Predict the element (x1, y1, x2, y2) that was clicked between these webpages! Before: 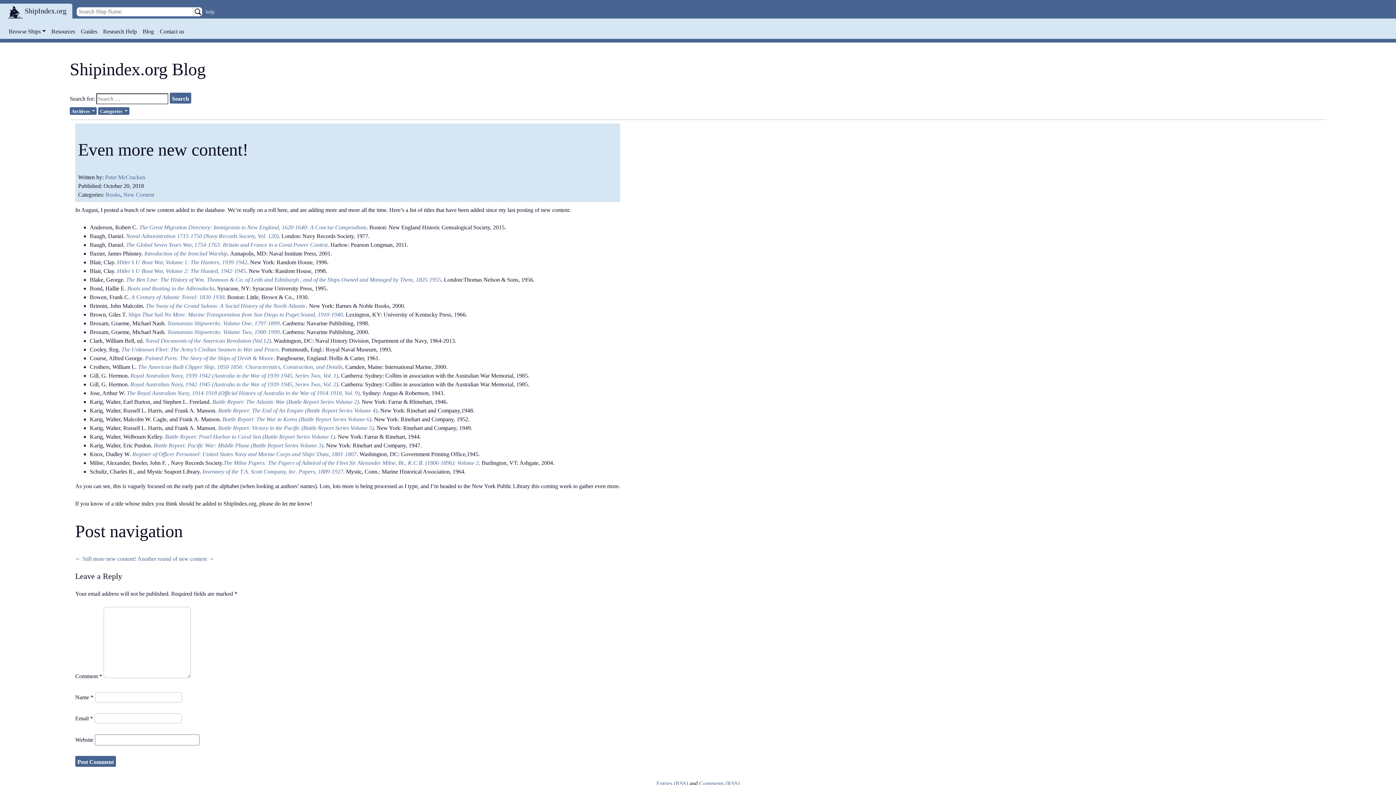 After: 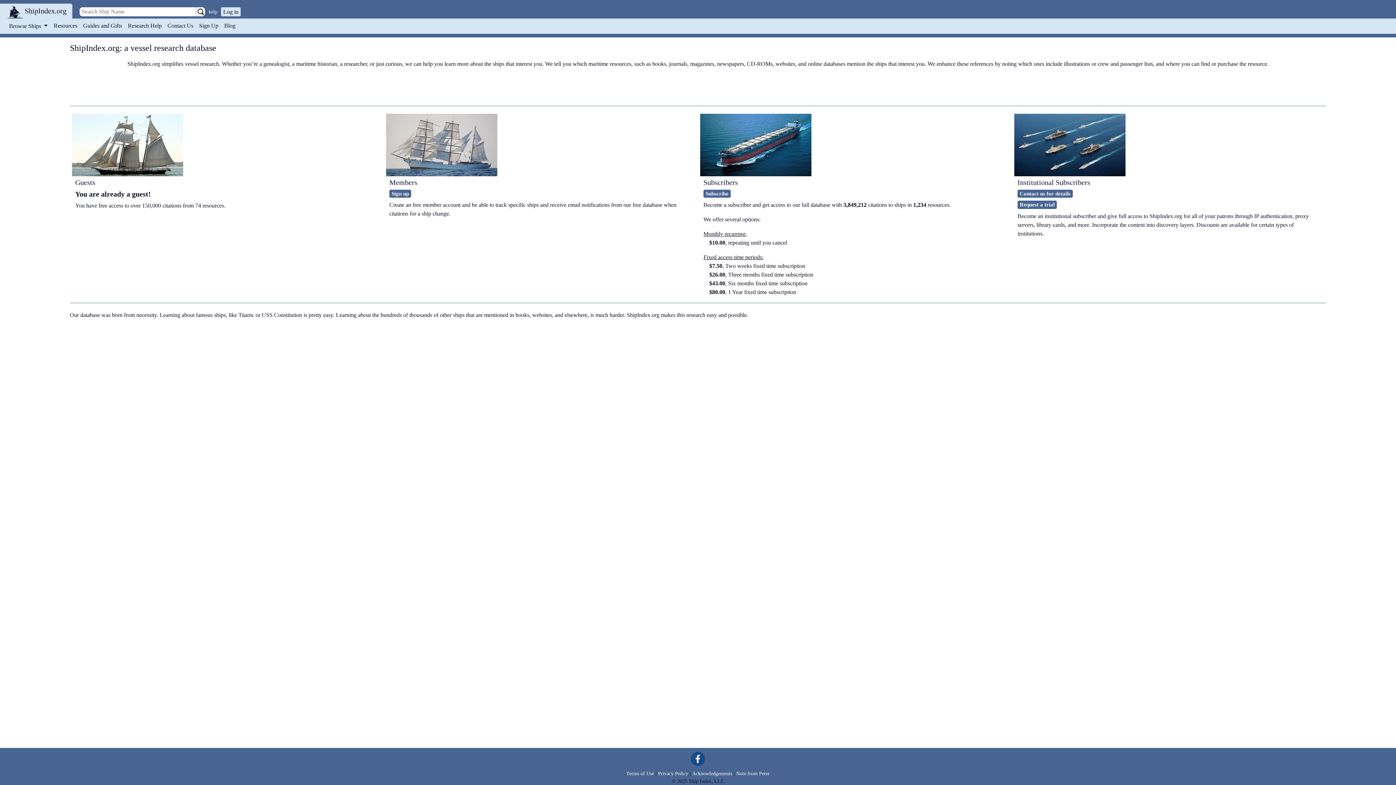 Action: bbox: (3, 5, 23, 18)